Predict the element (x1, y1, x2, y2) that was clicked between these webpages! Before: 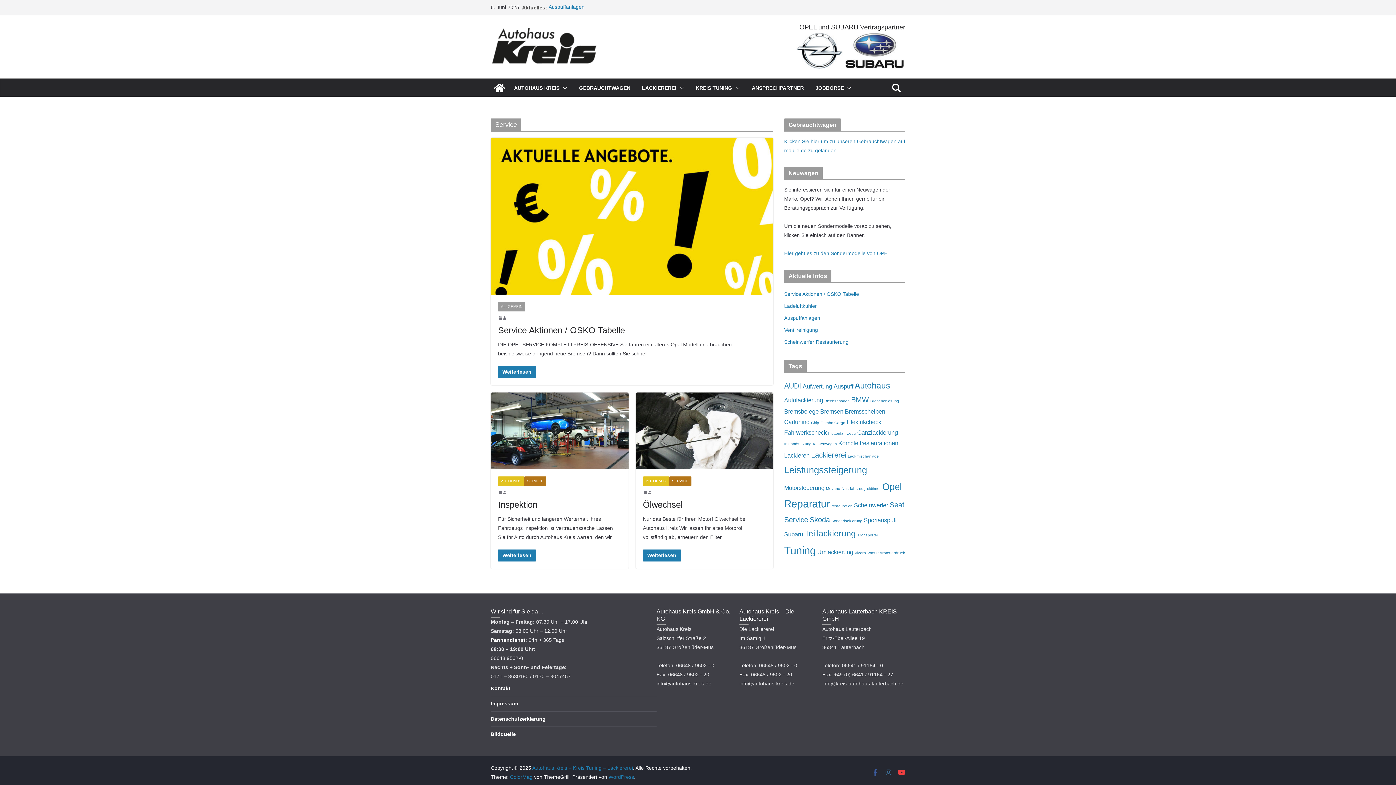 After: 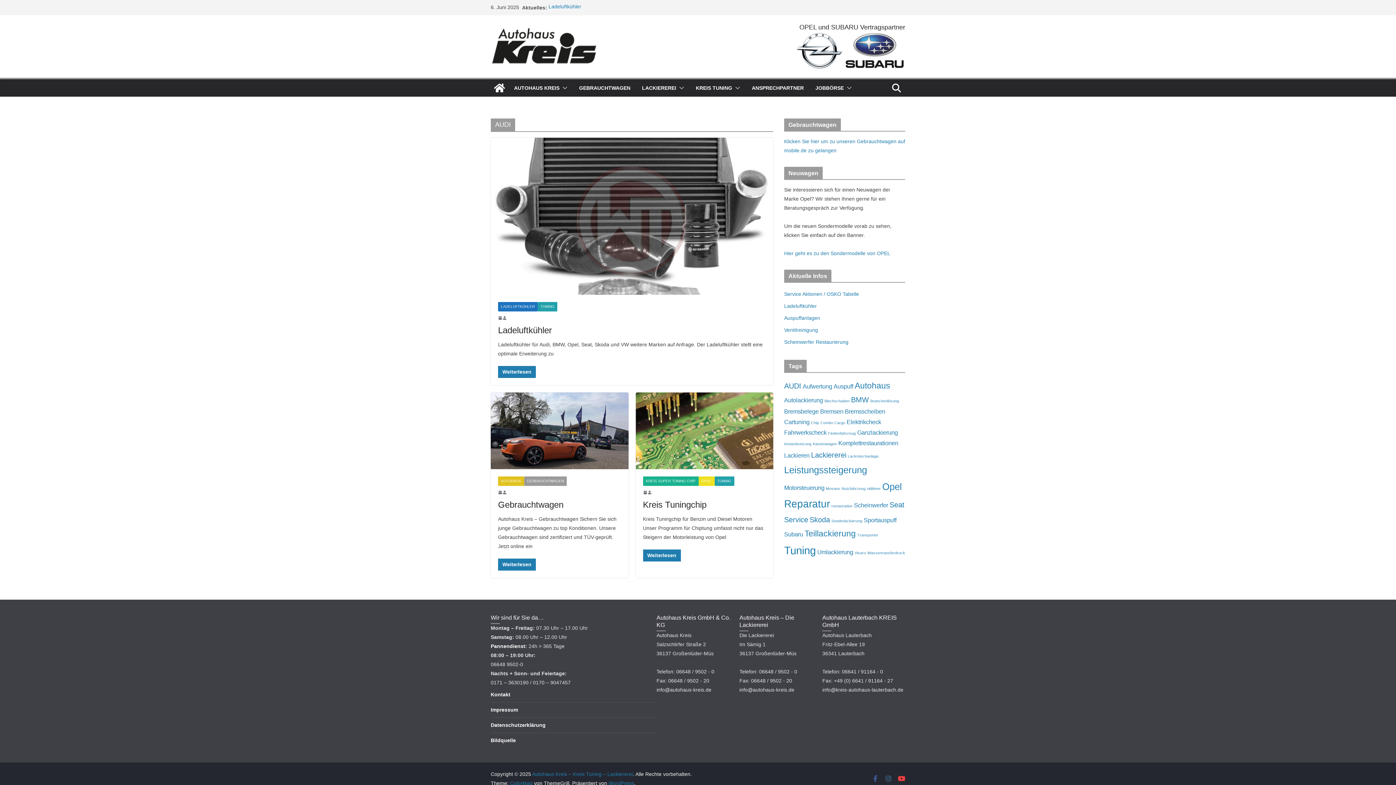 Action: label: AUDI (3 Einträge) bbox: (784, 382, 801, 390)